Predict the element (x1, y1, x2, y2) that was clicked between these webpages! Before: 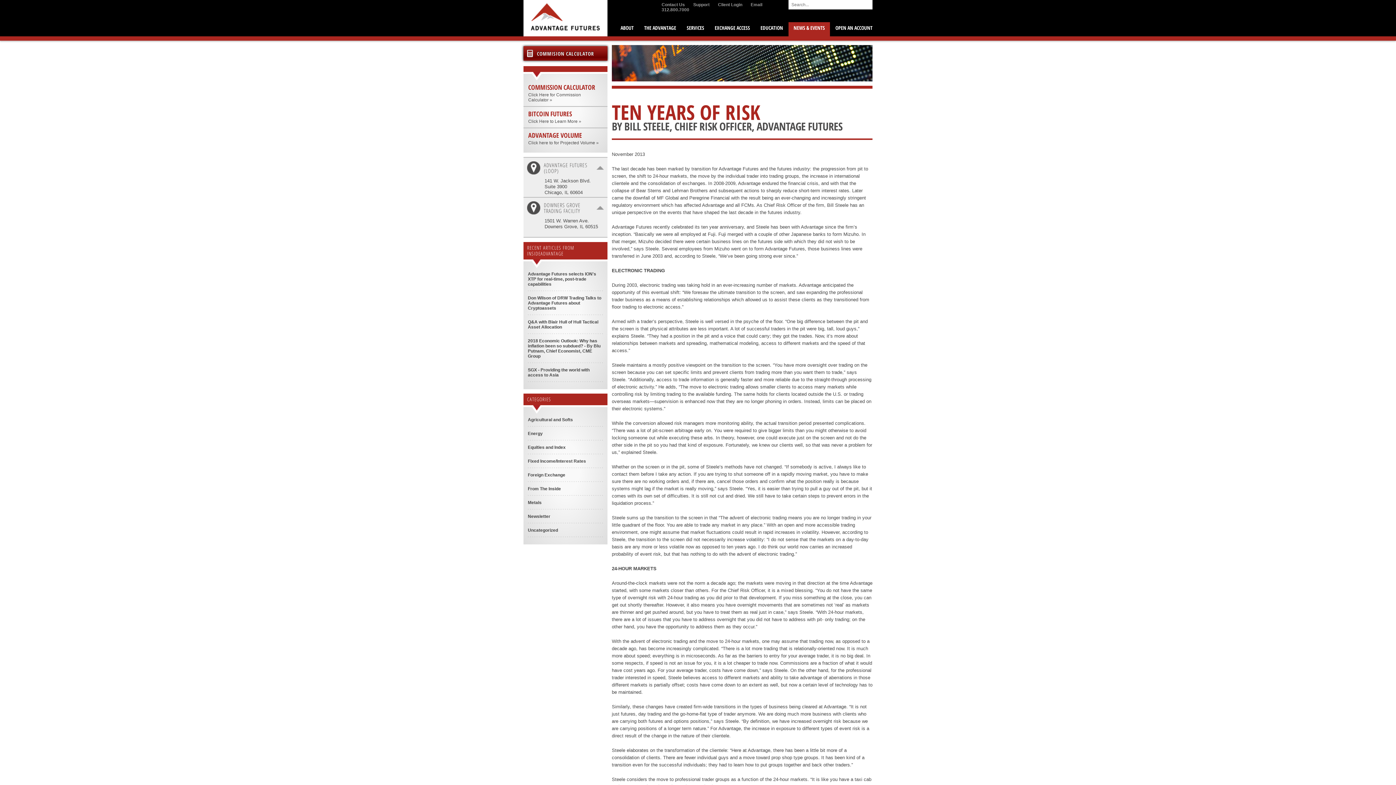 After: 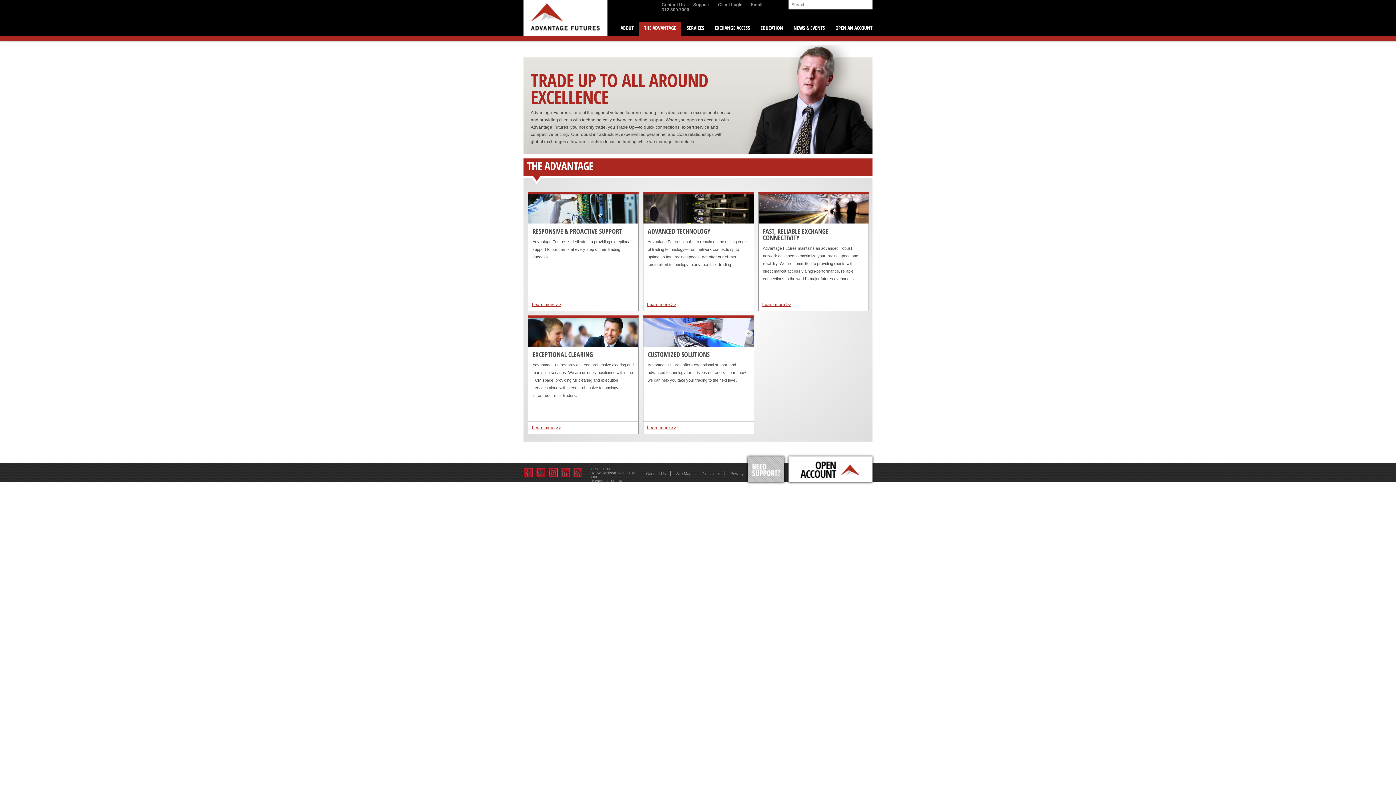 Action: label: THE ADVANTAGE bbox: (639, 22, 681, 36)